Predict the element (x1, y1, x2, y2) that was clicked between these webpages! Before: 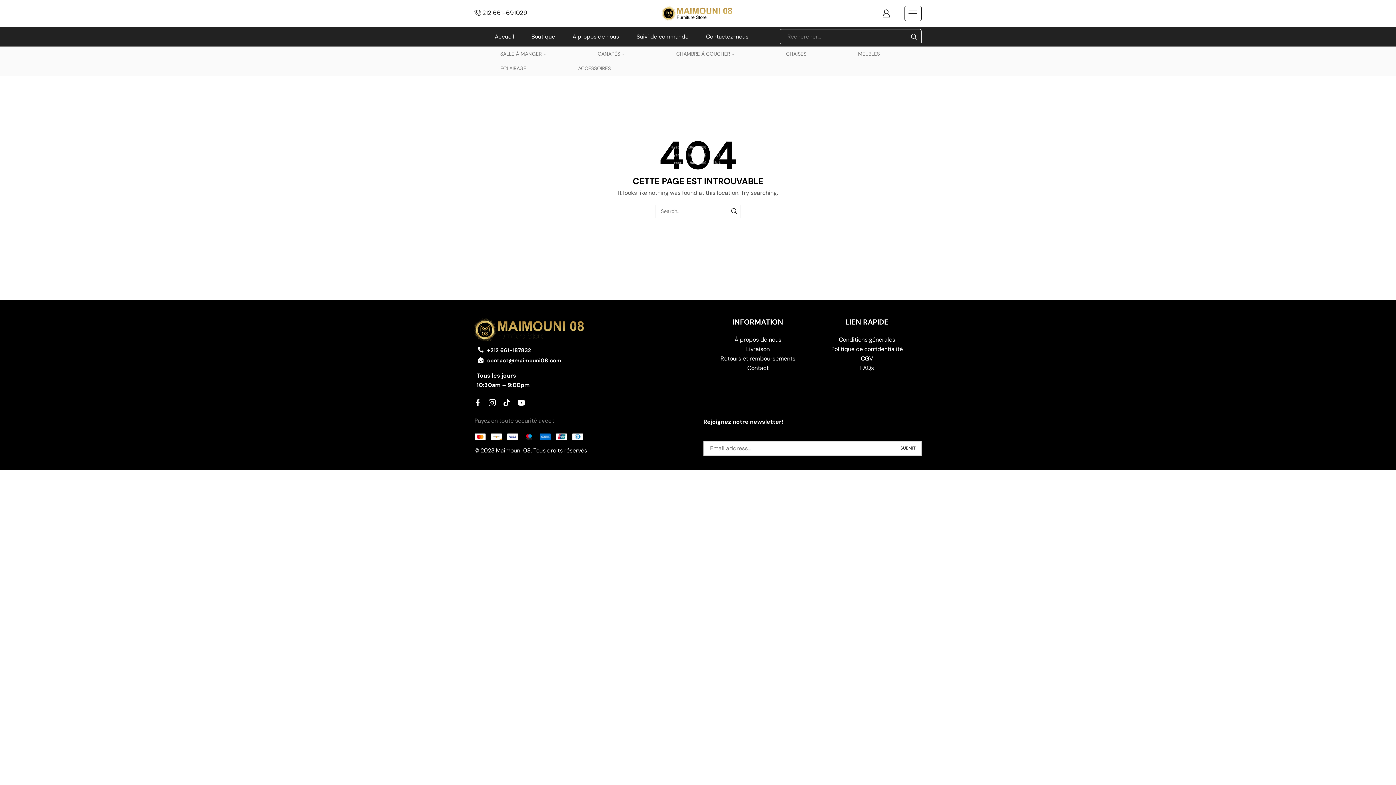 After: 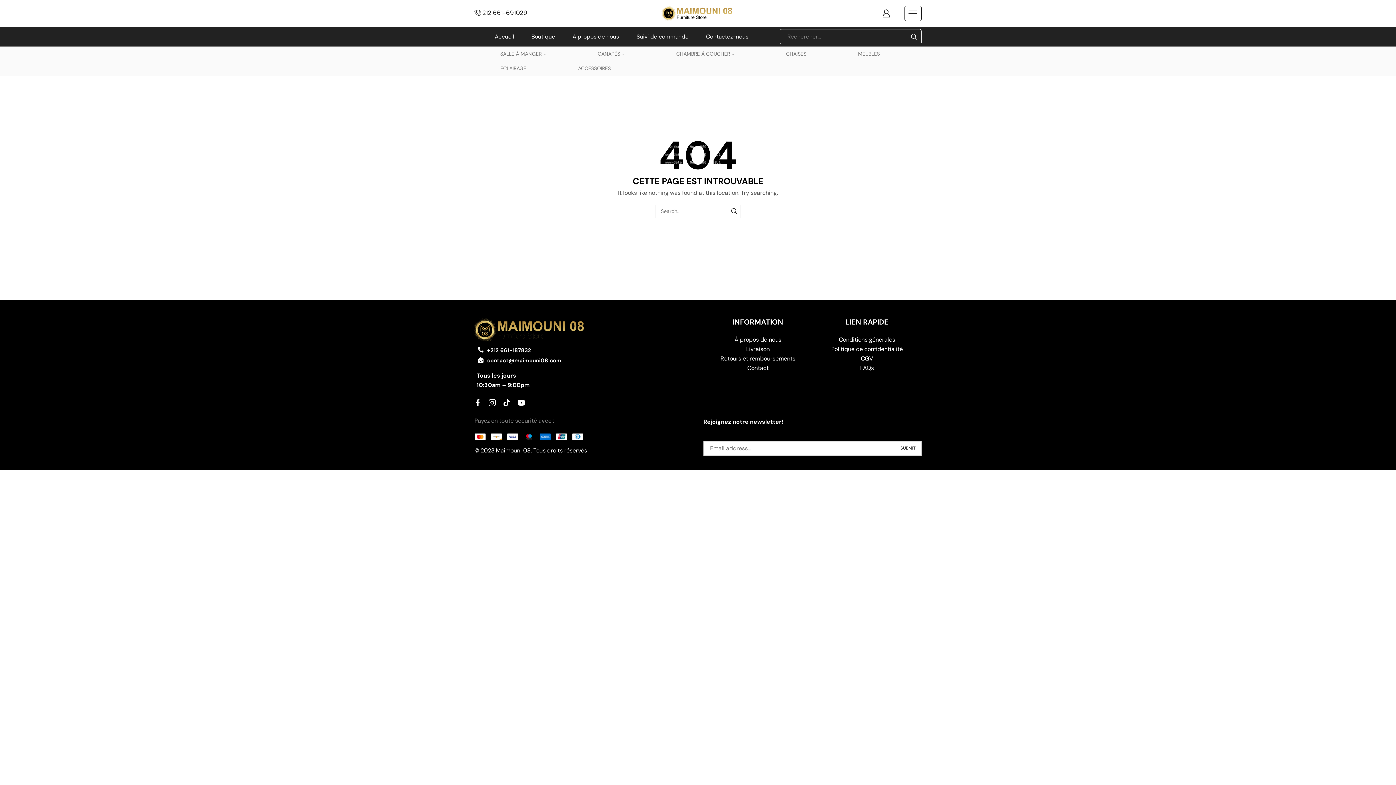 Action: bbox: (487, 347, 531, 354) label: +212 661-187832